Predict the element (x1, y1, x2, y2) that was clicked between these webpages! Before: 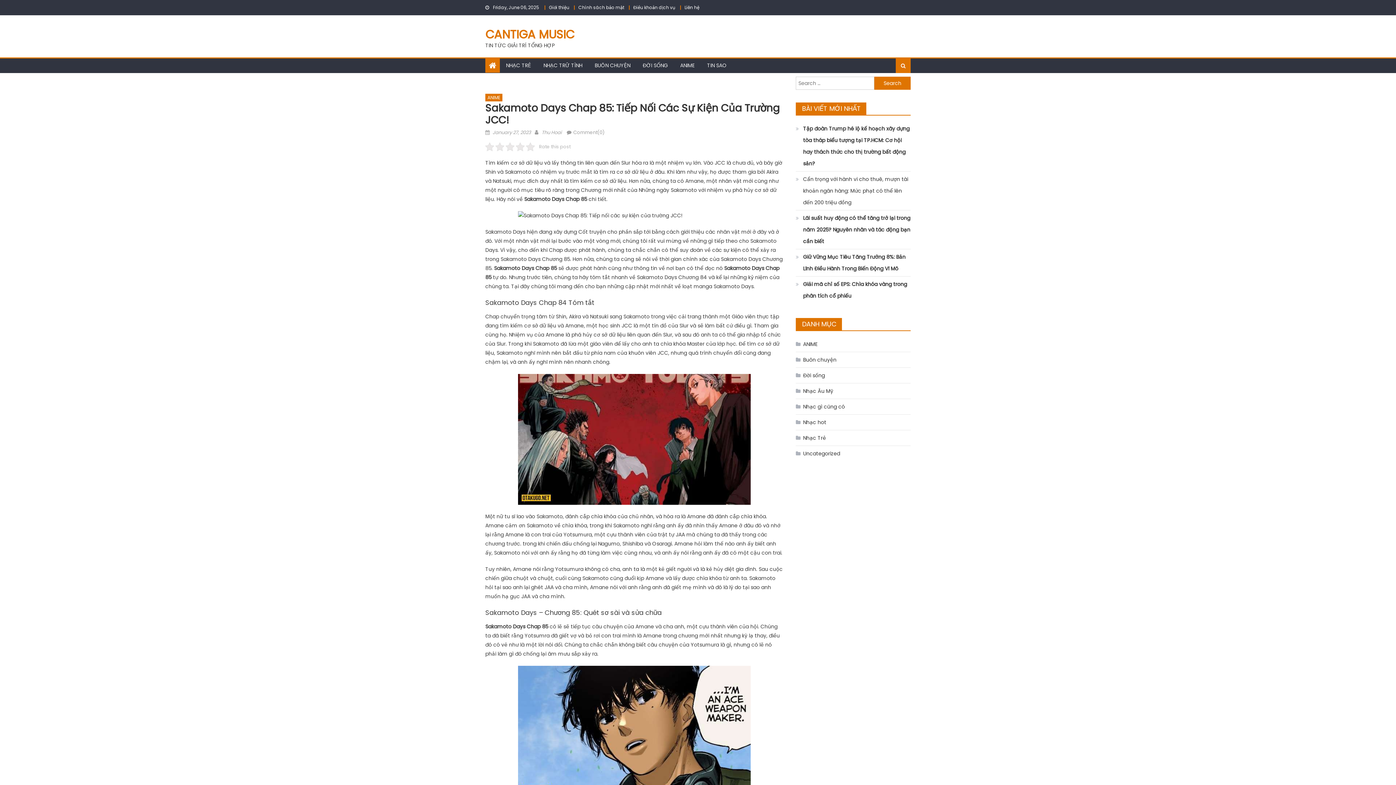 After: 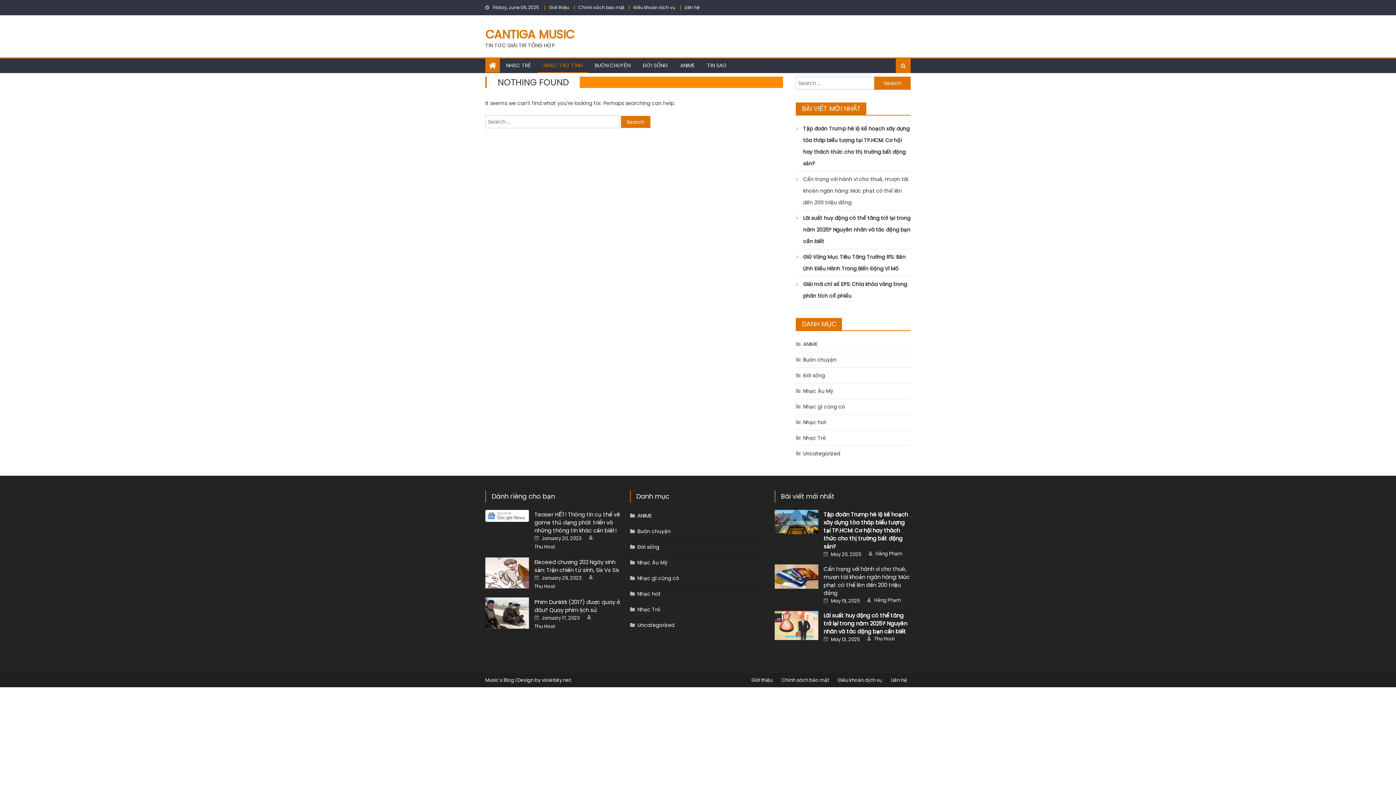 Action: bbox: (538, 58, 588, 72) label: NHẠC TRỮ TÌNH